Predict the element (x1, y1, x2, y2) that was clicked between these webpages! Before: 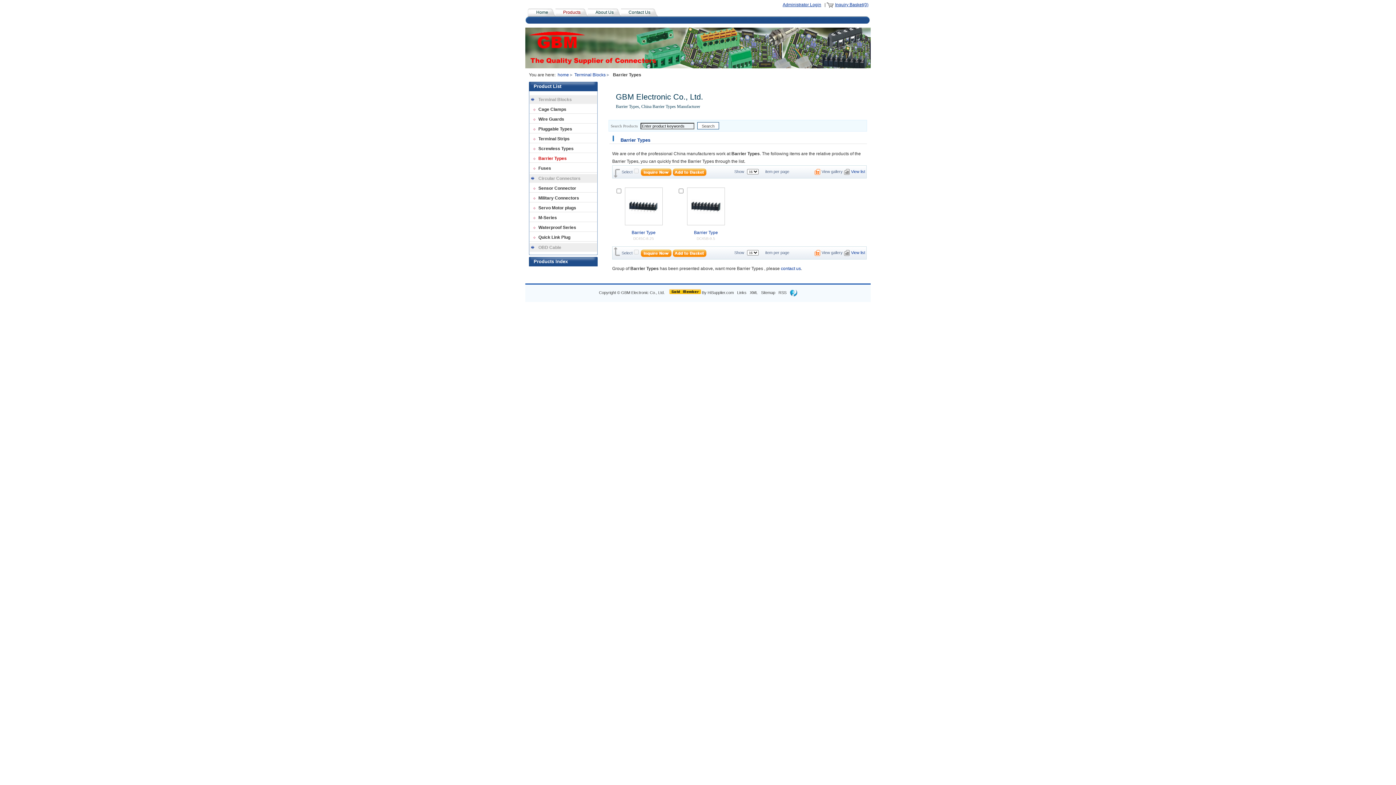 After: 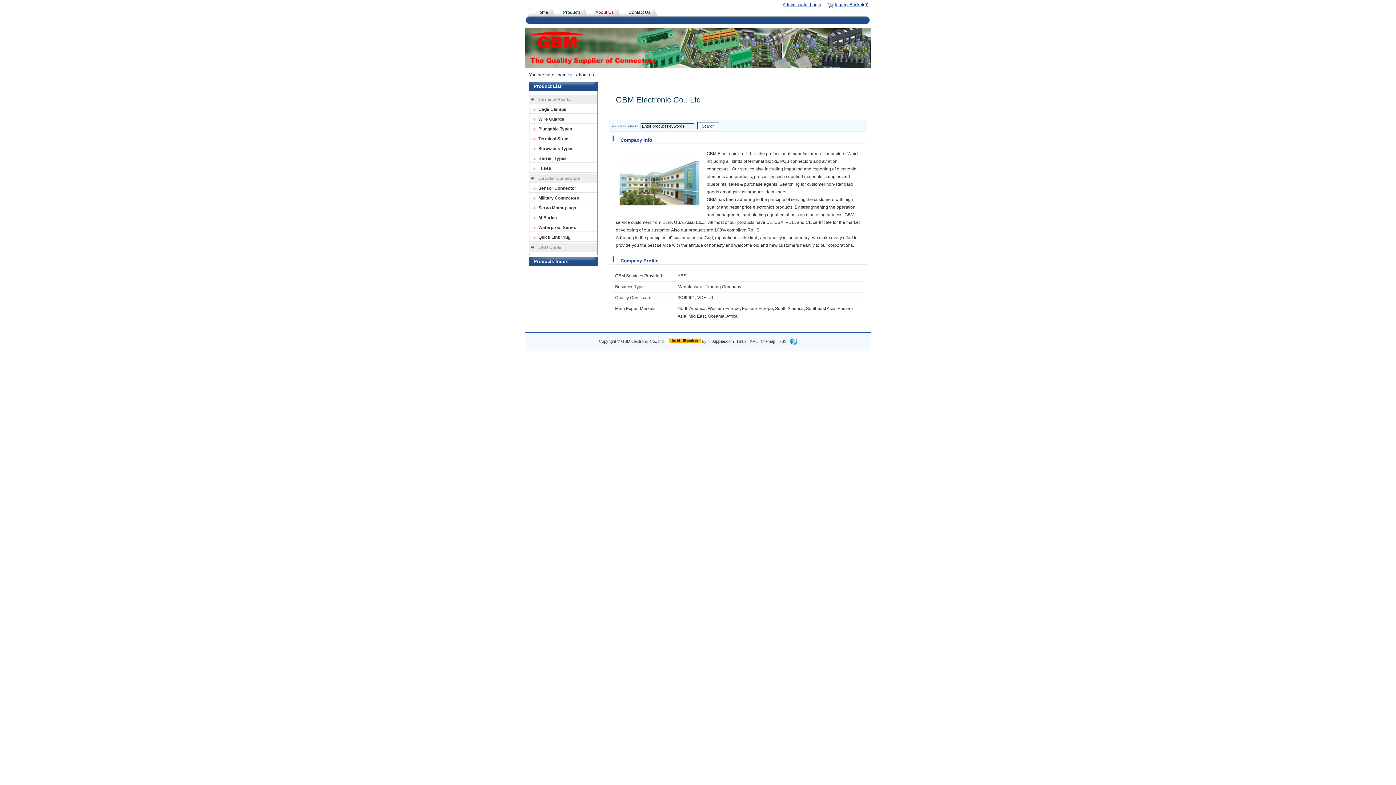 Action: bbox: (588, 8, 621, 23) label: About Us